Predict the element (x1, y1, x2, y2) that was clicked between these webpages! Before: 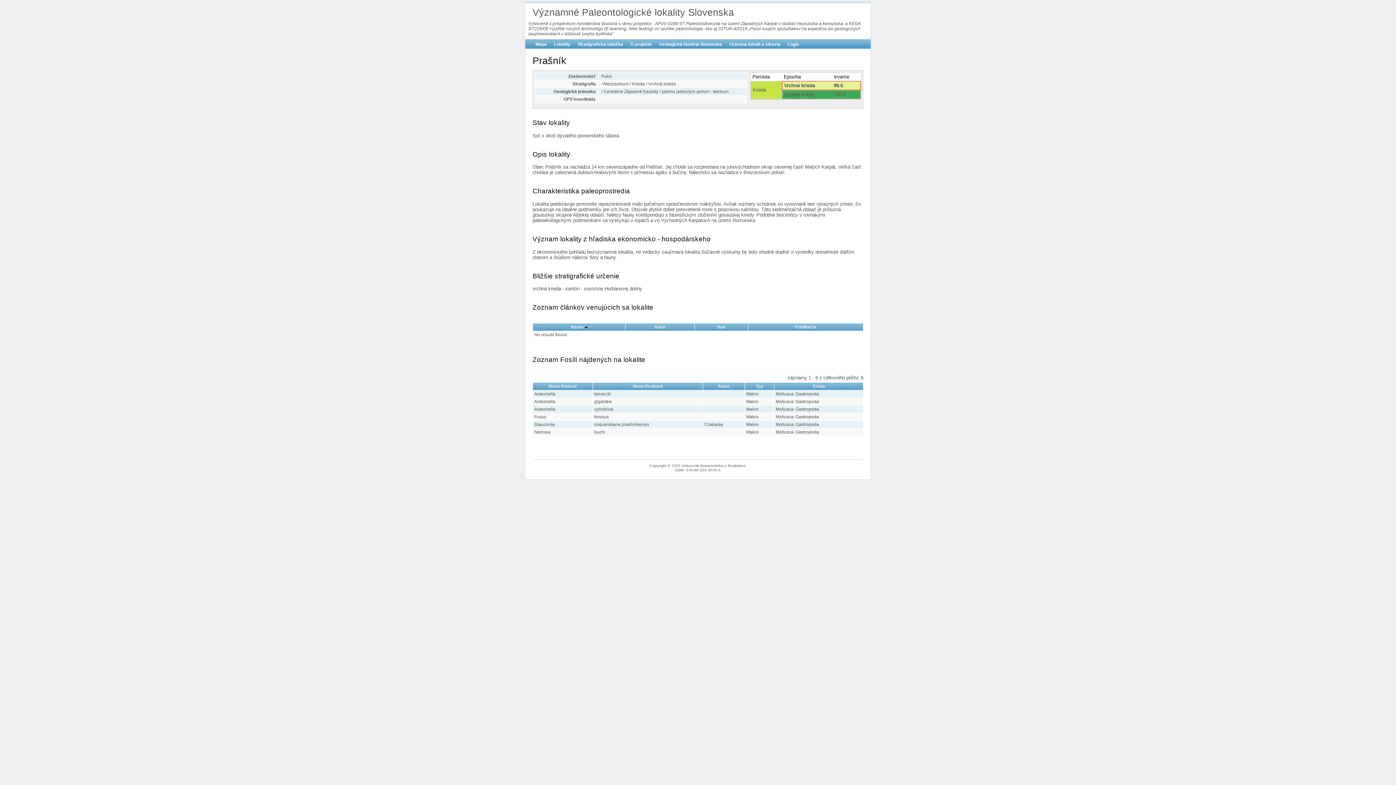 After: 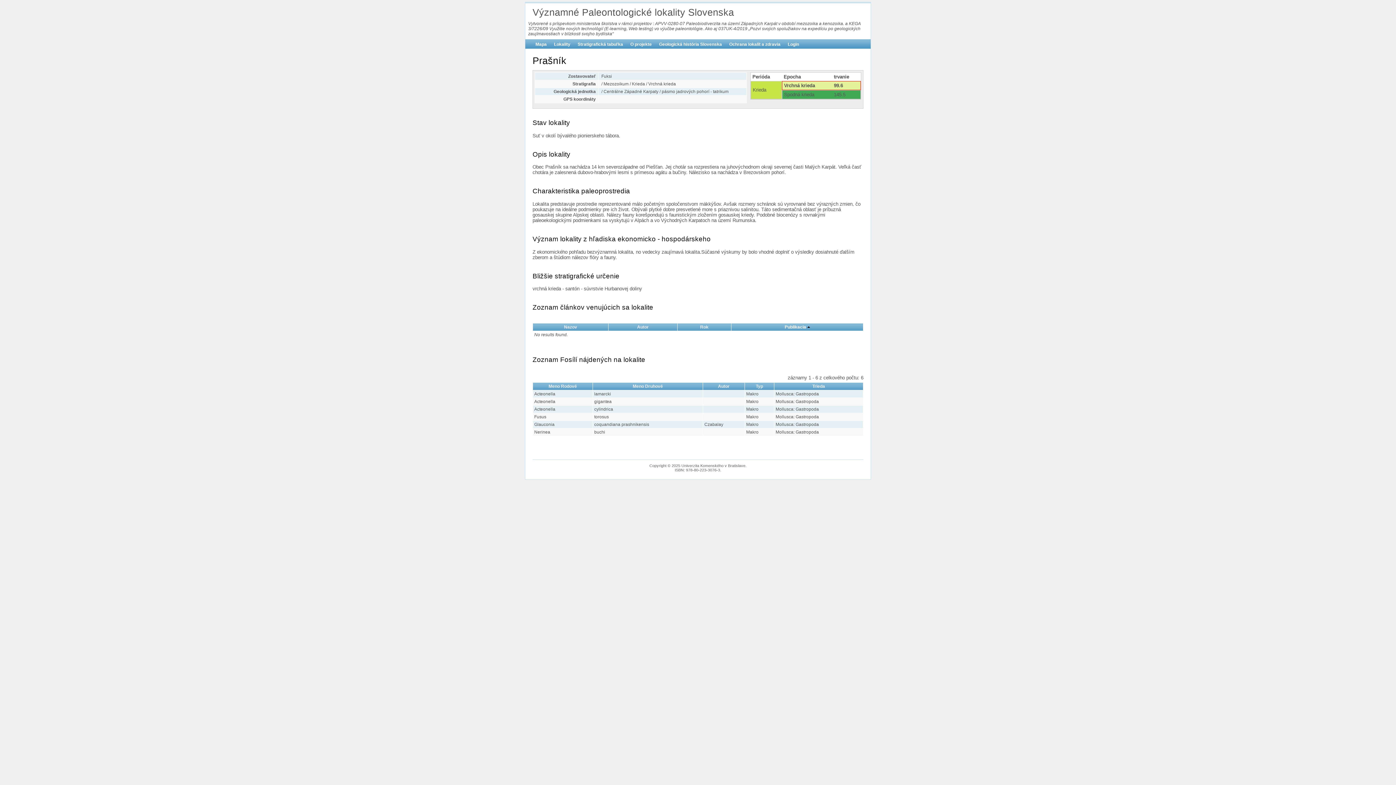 Action: bbox: (795, 324, 816, 329) label: Publikacia